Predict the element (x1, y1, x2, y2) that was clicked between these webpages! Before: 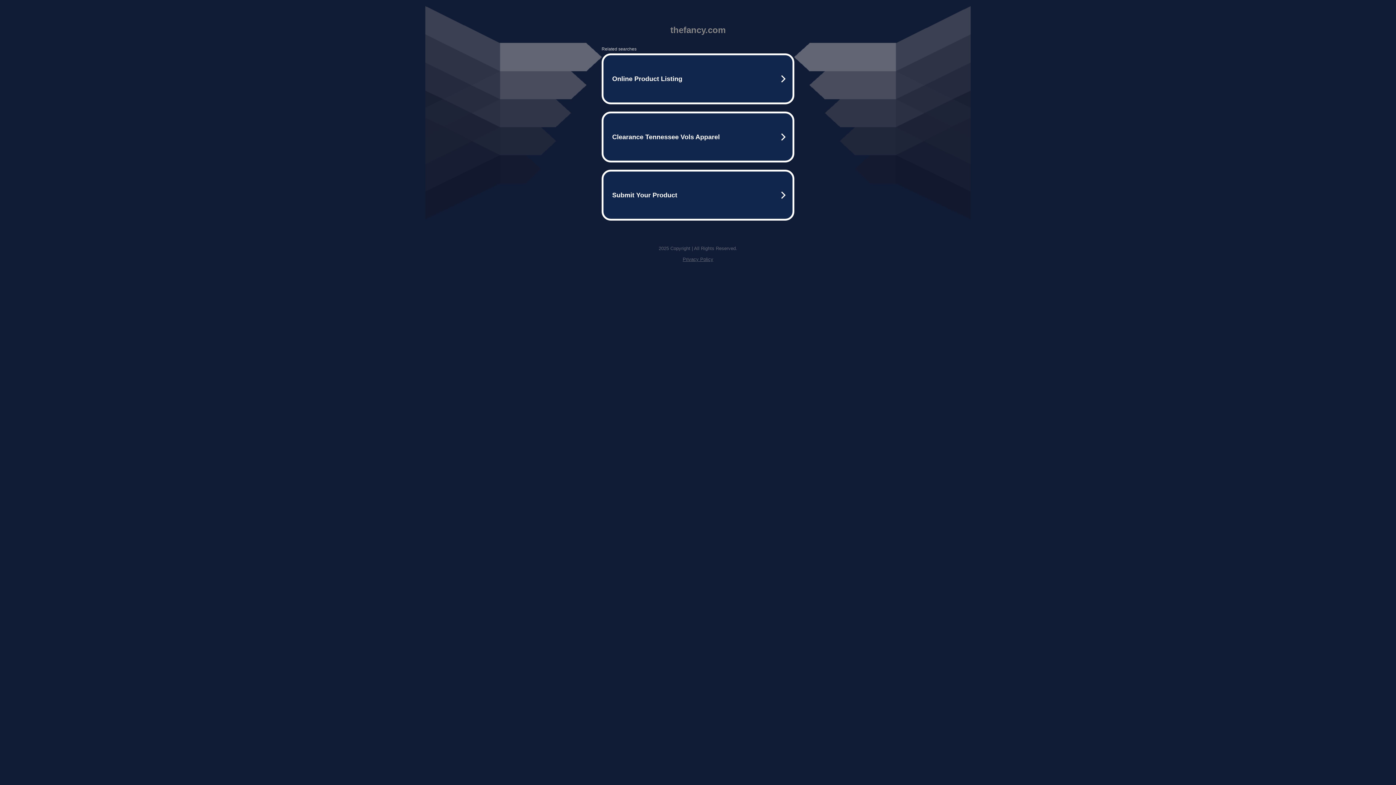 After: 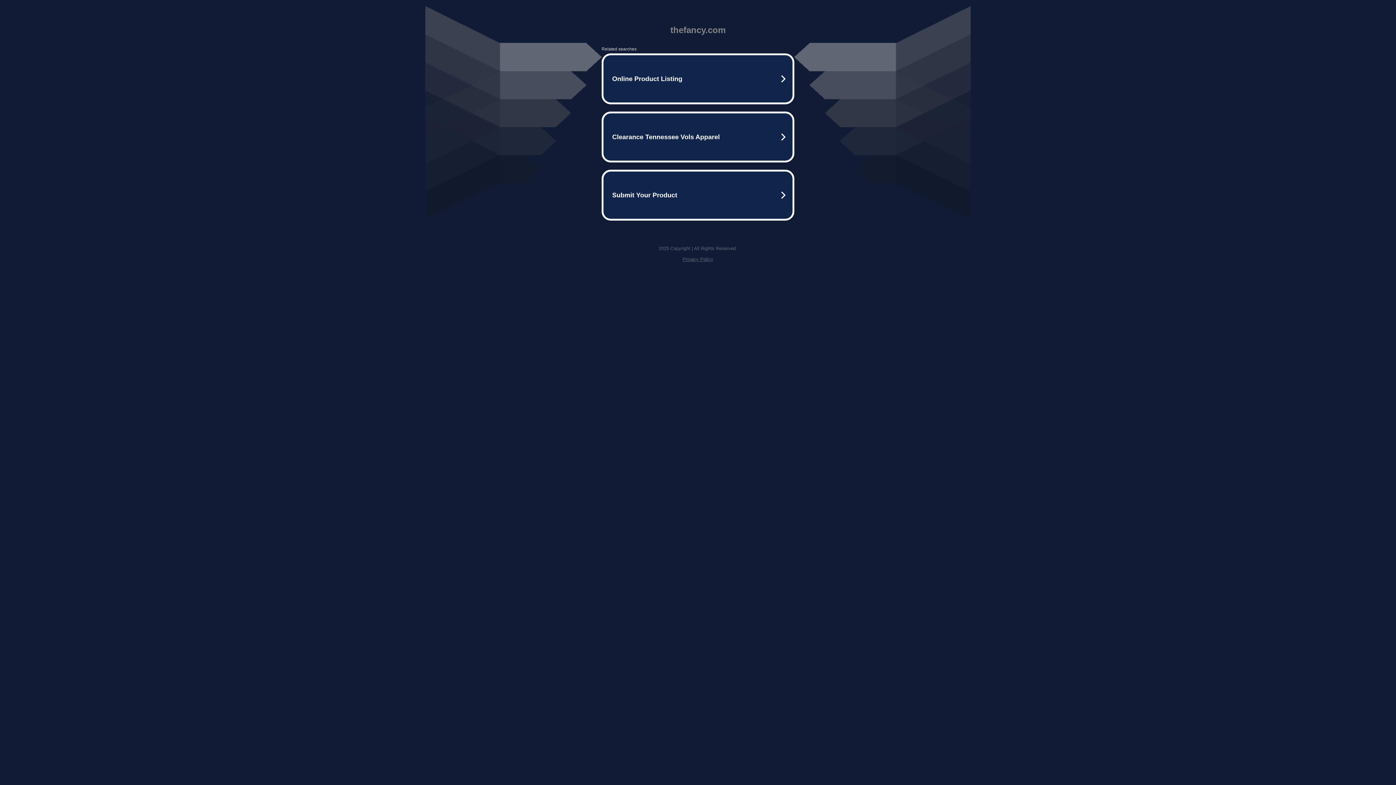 Action: bbox: (682, 256, 713, 262) label: Privacy Policy